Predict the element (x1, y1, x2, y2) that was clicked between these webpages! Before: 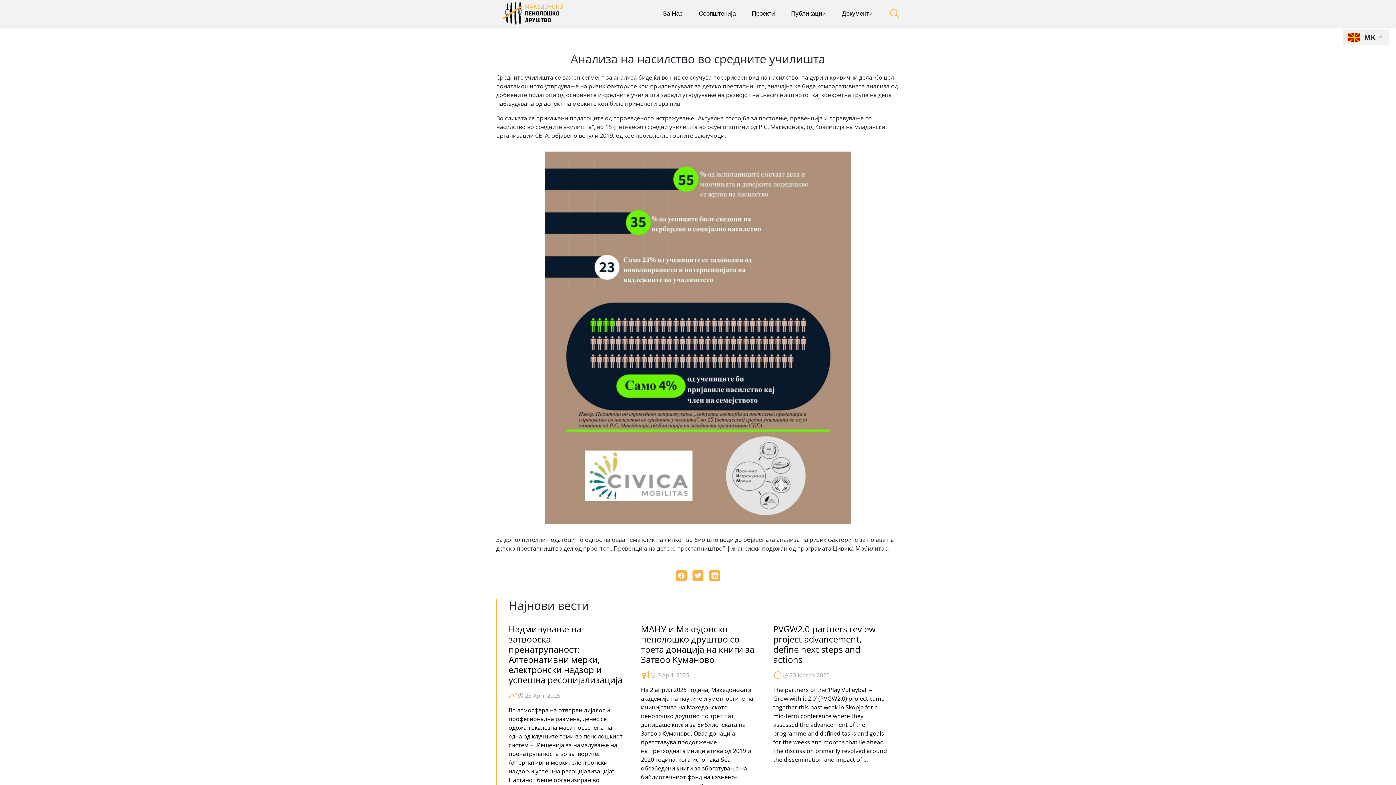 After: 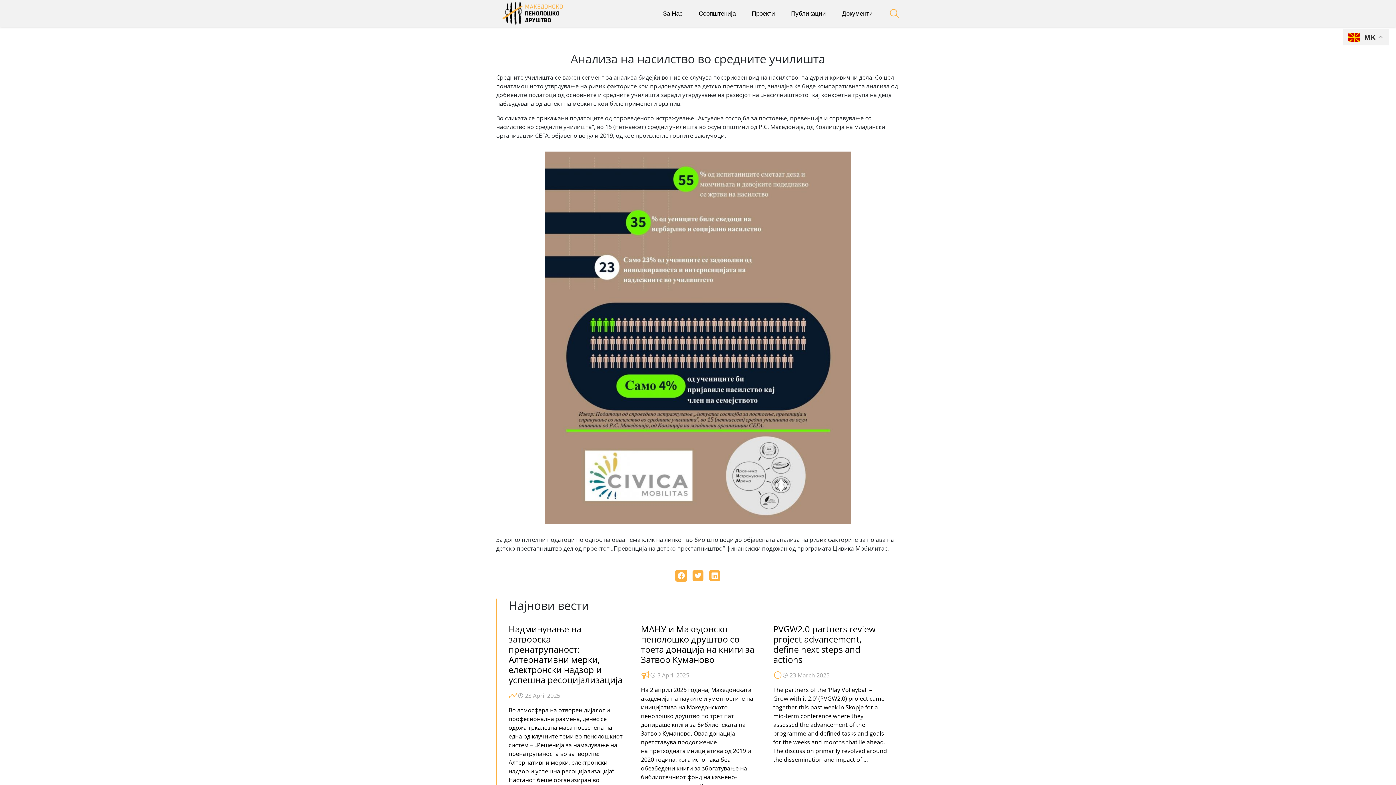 Action: bbox: (676, 570, 686, 581)